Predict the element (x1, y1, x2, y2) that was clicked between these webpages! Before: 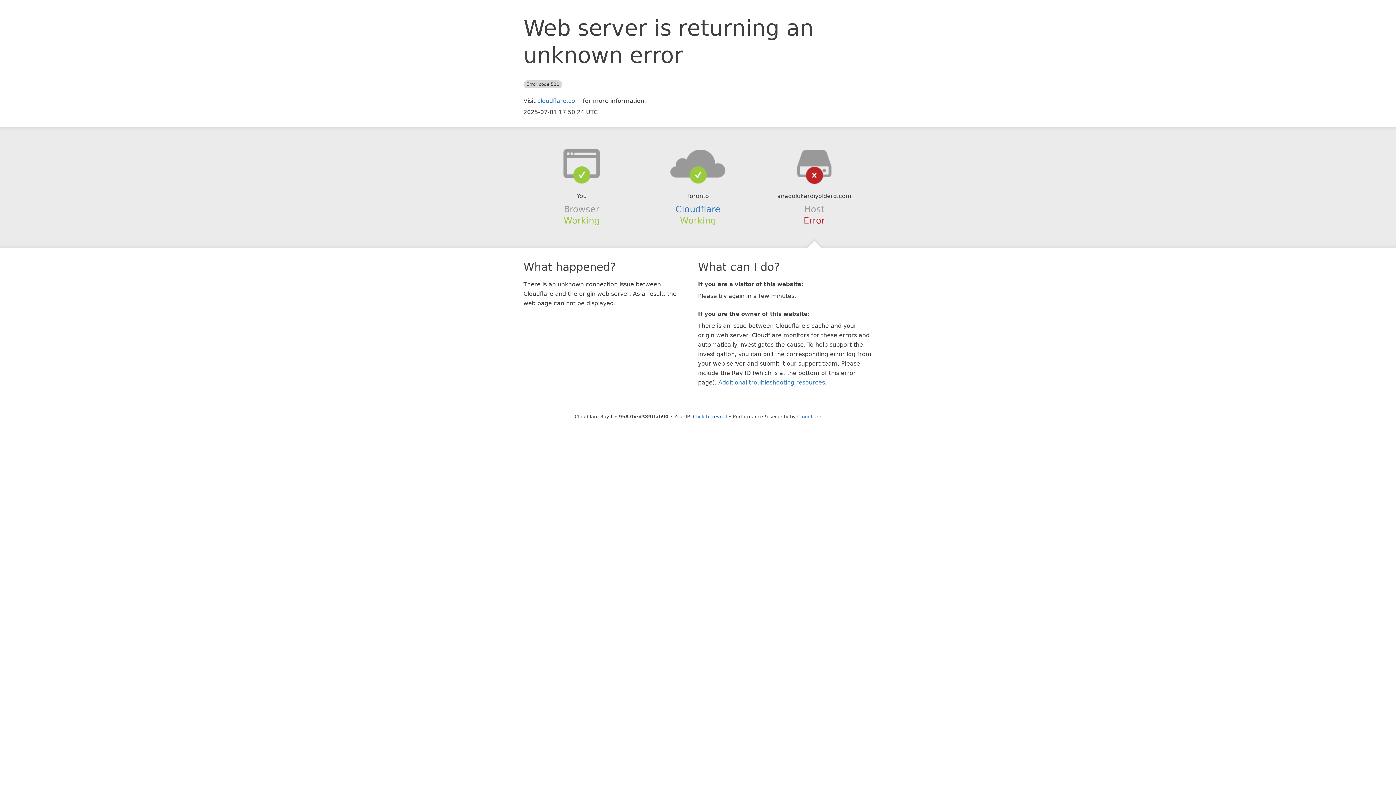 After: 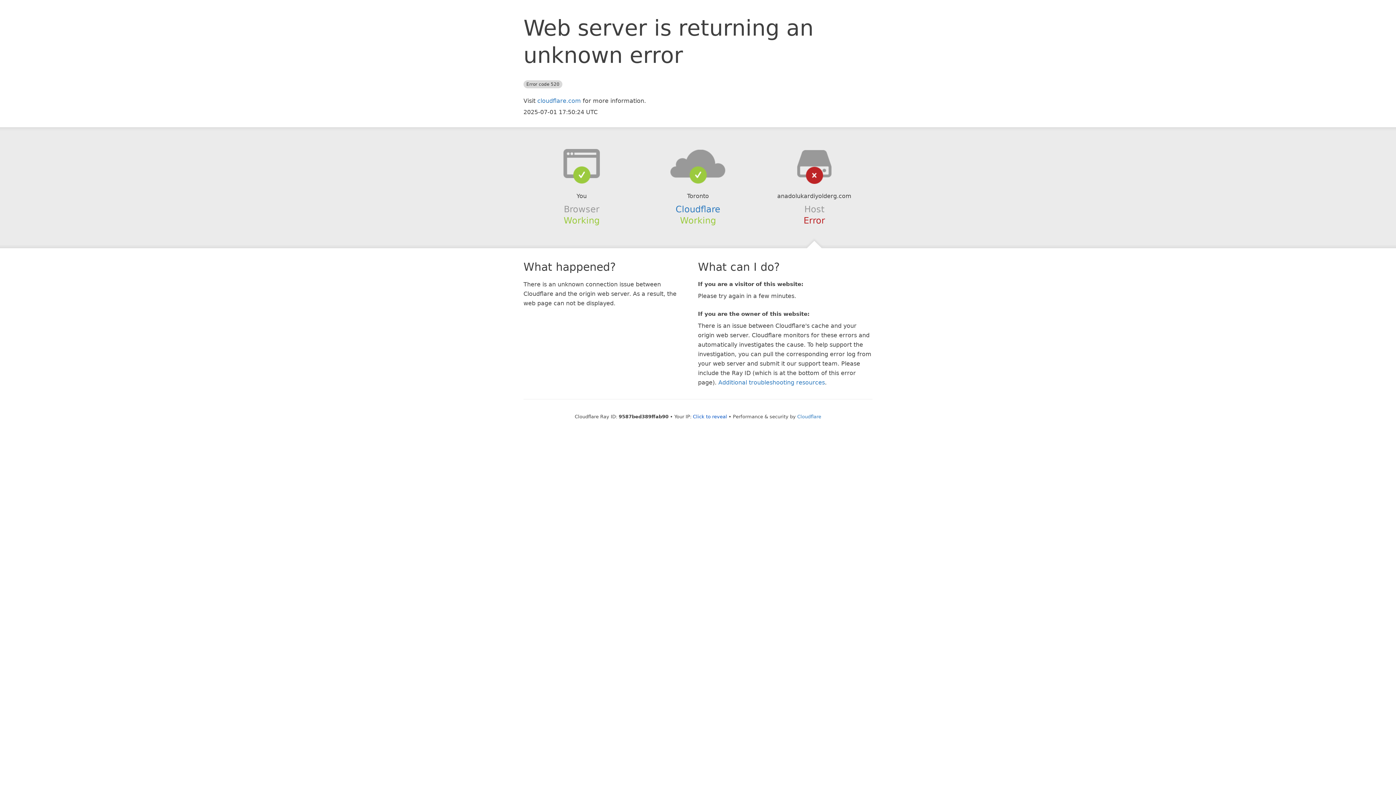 Action: bbox: (639, 148, 756, 178)